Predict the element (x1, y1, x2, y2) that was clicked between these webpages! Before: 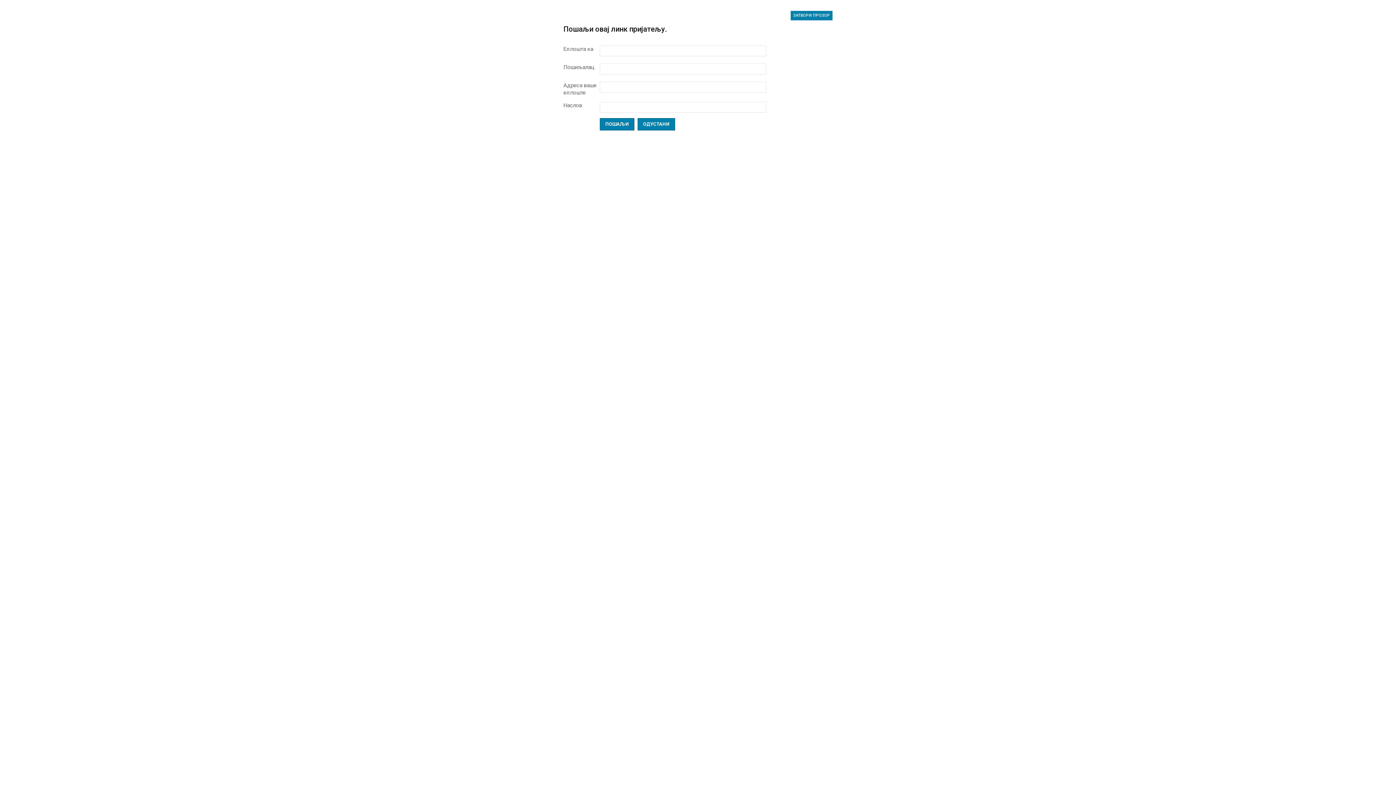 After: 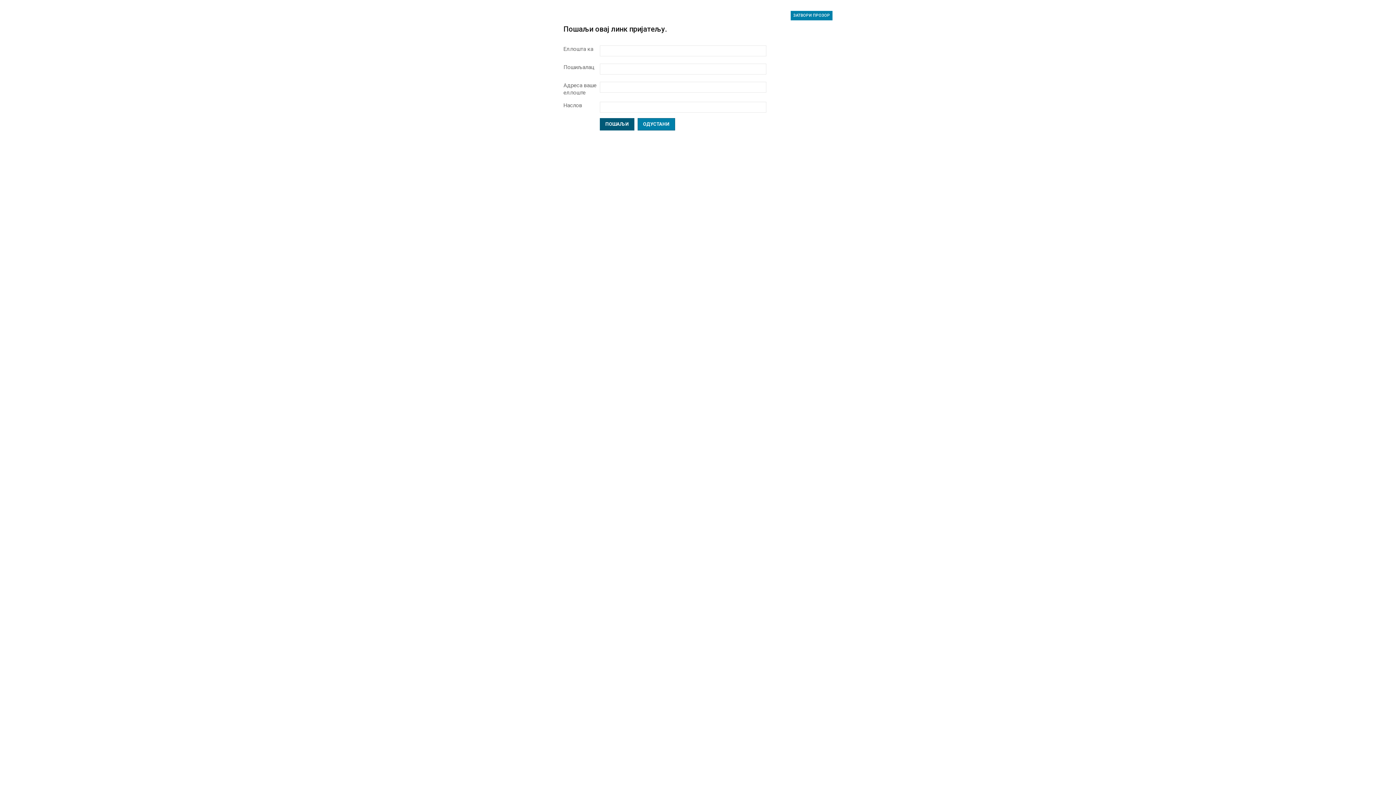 Action: bbox: (600, 118, 634, 130) label: ПОШАЉИ